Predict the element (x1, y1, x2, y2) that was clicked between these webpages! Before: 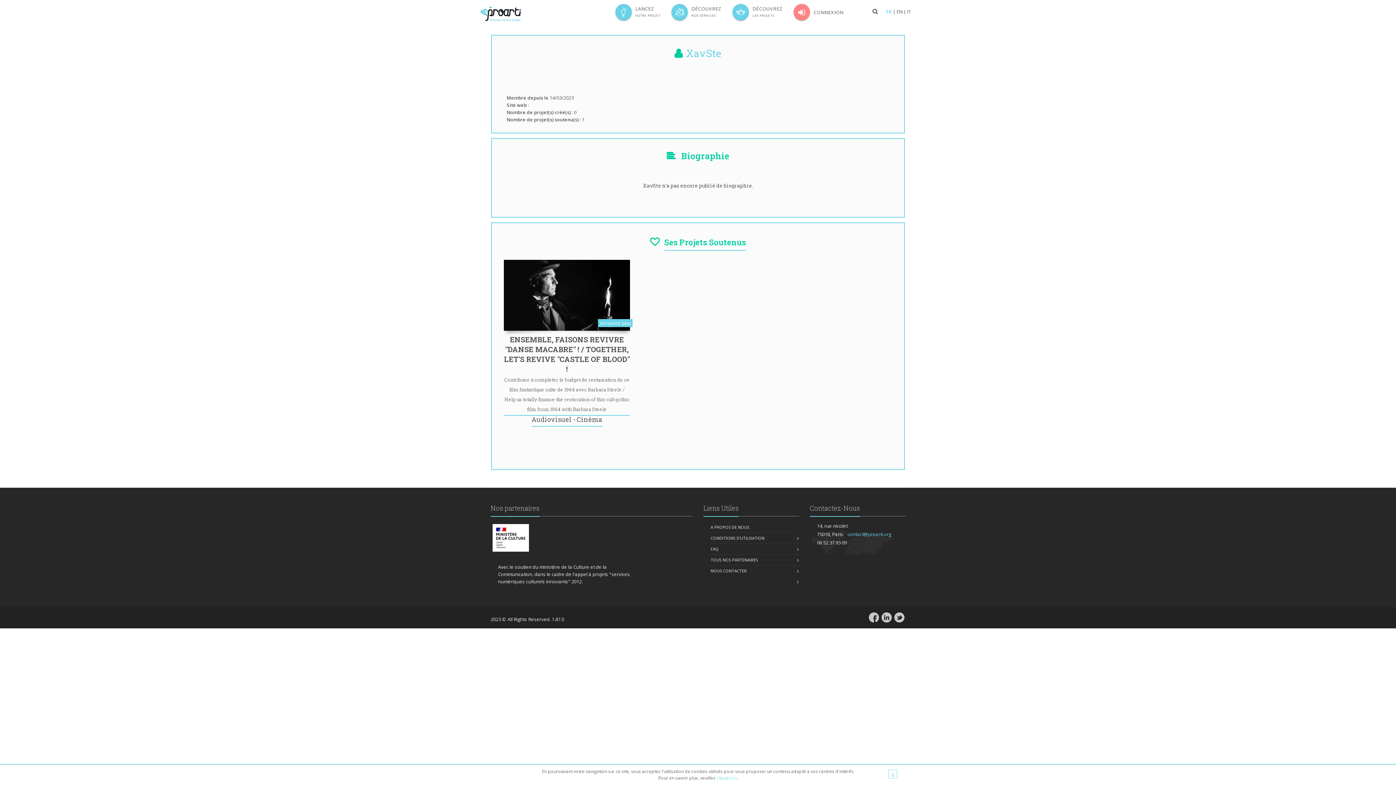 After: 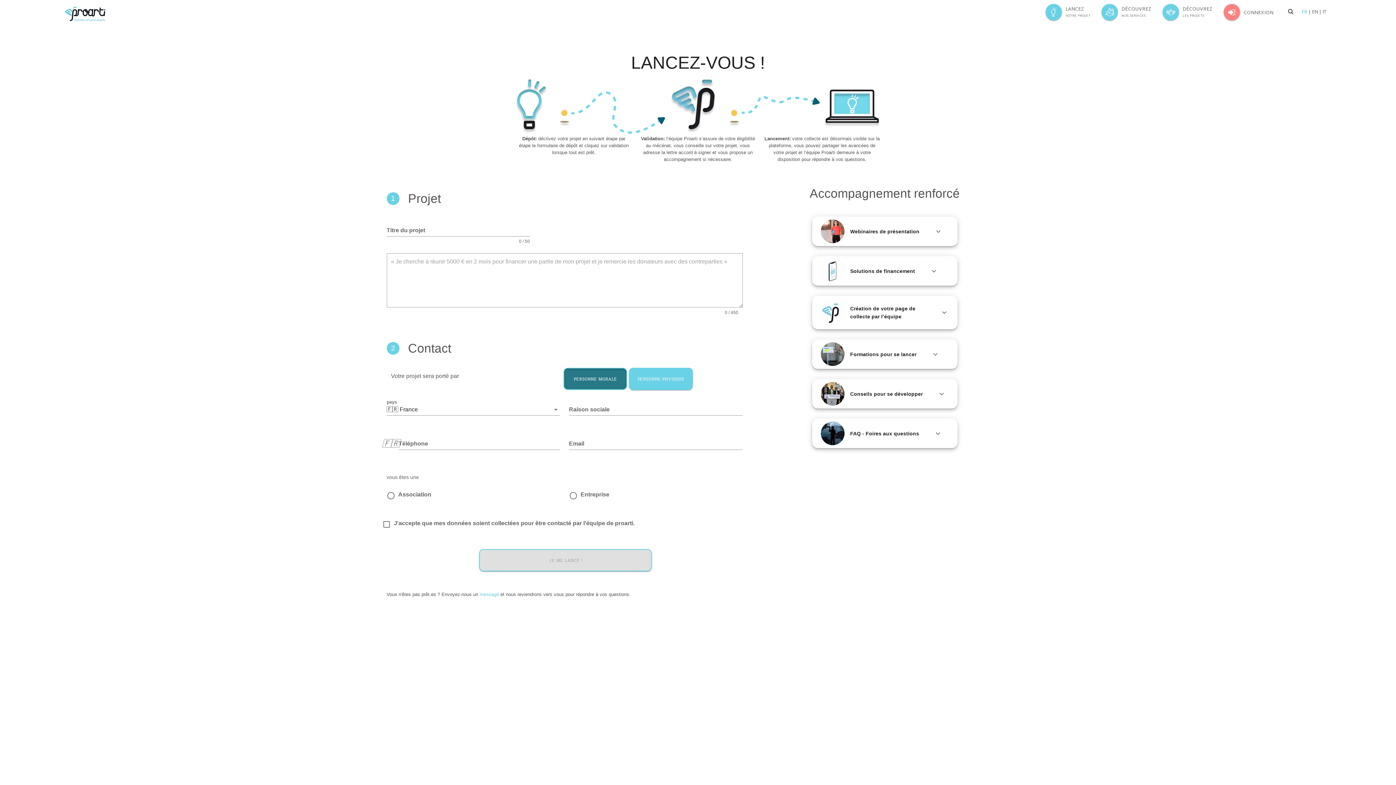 Action: bbox: (612, 0, 660, 24) label: LANCEZ
VOTRE PROJET